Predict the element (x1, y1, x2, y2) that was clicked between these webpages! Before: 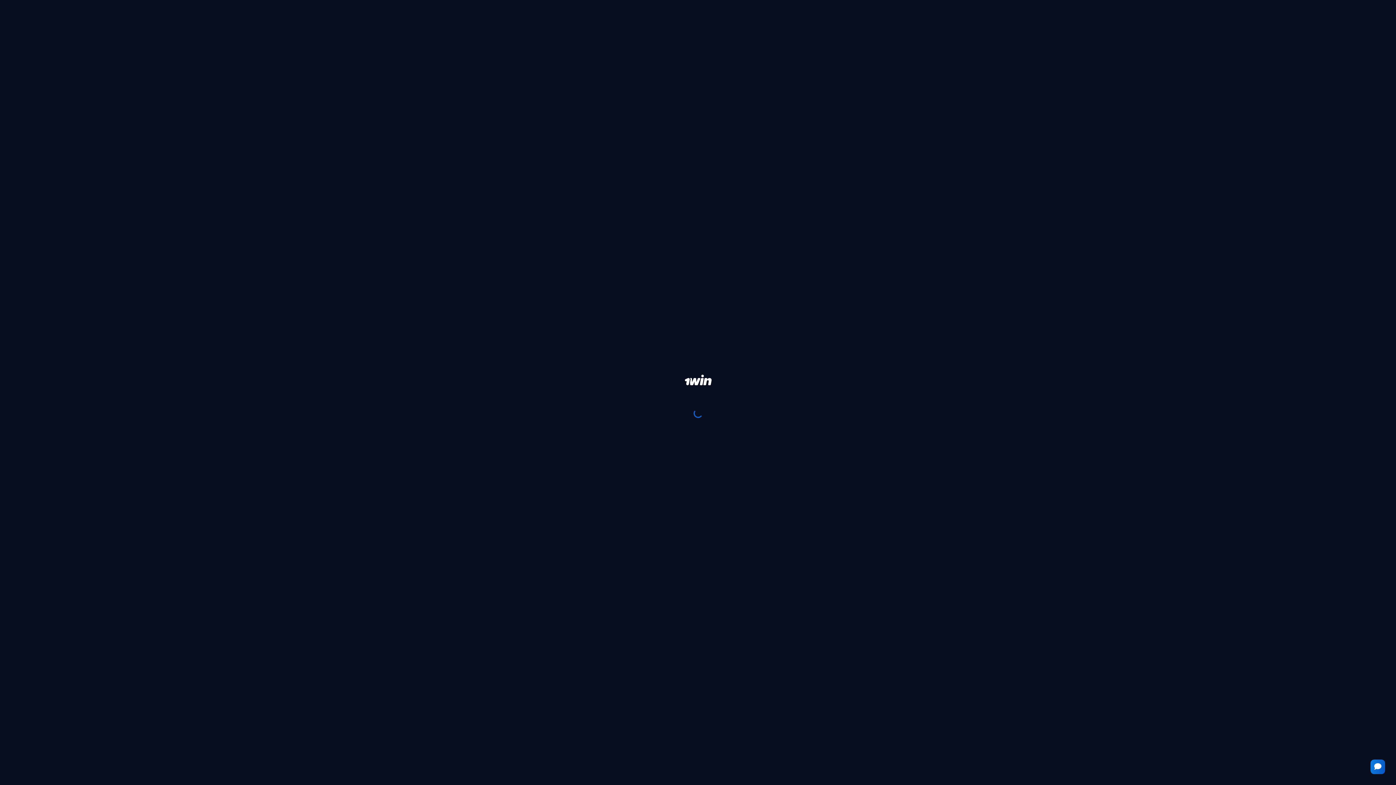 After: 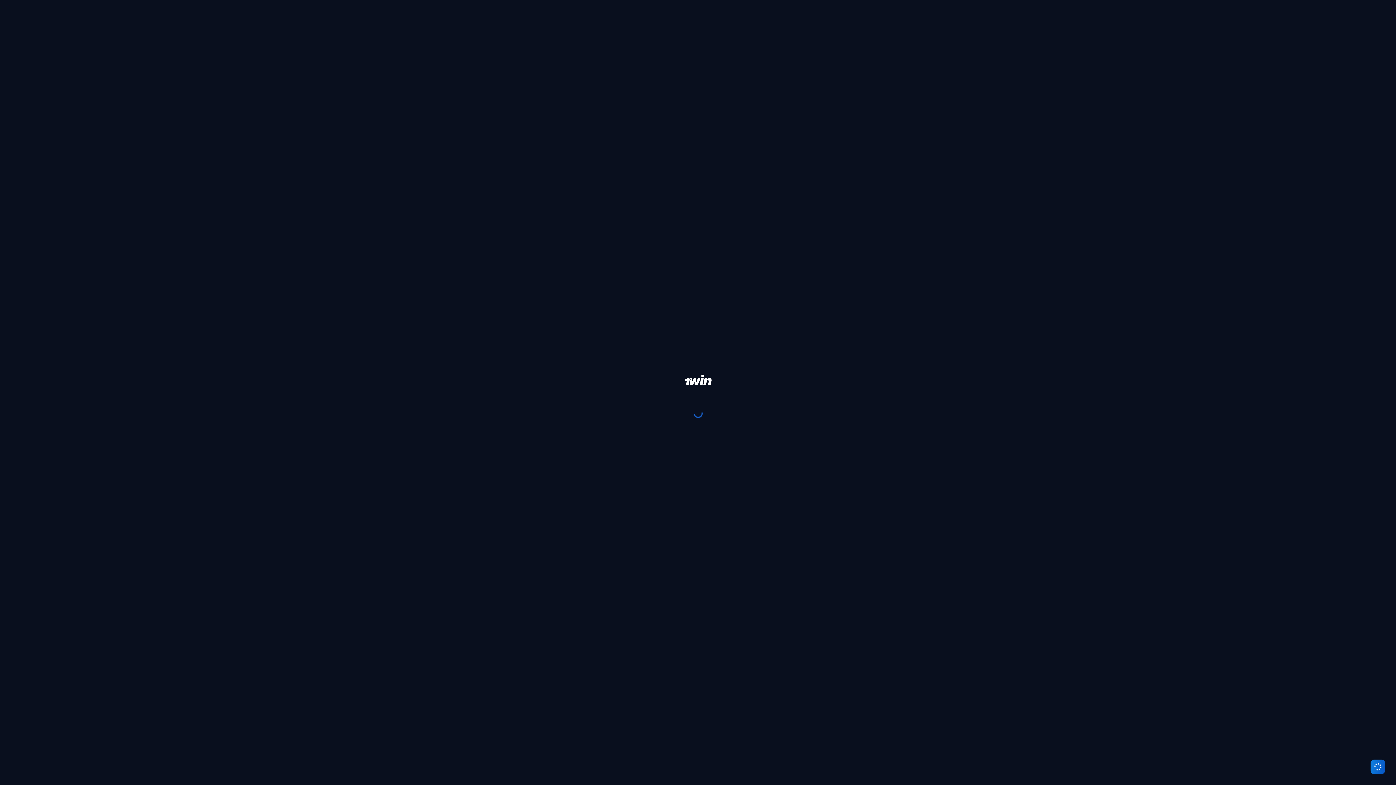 Action: bbox: (1370, 760, 1385, 774)